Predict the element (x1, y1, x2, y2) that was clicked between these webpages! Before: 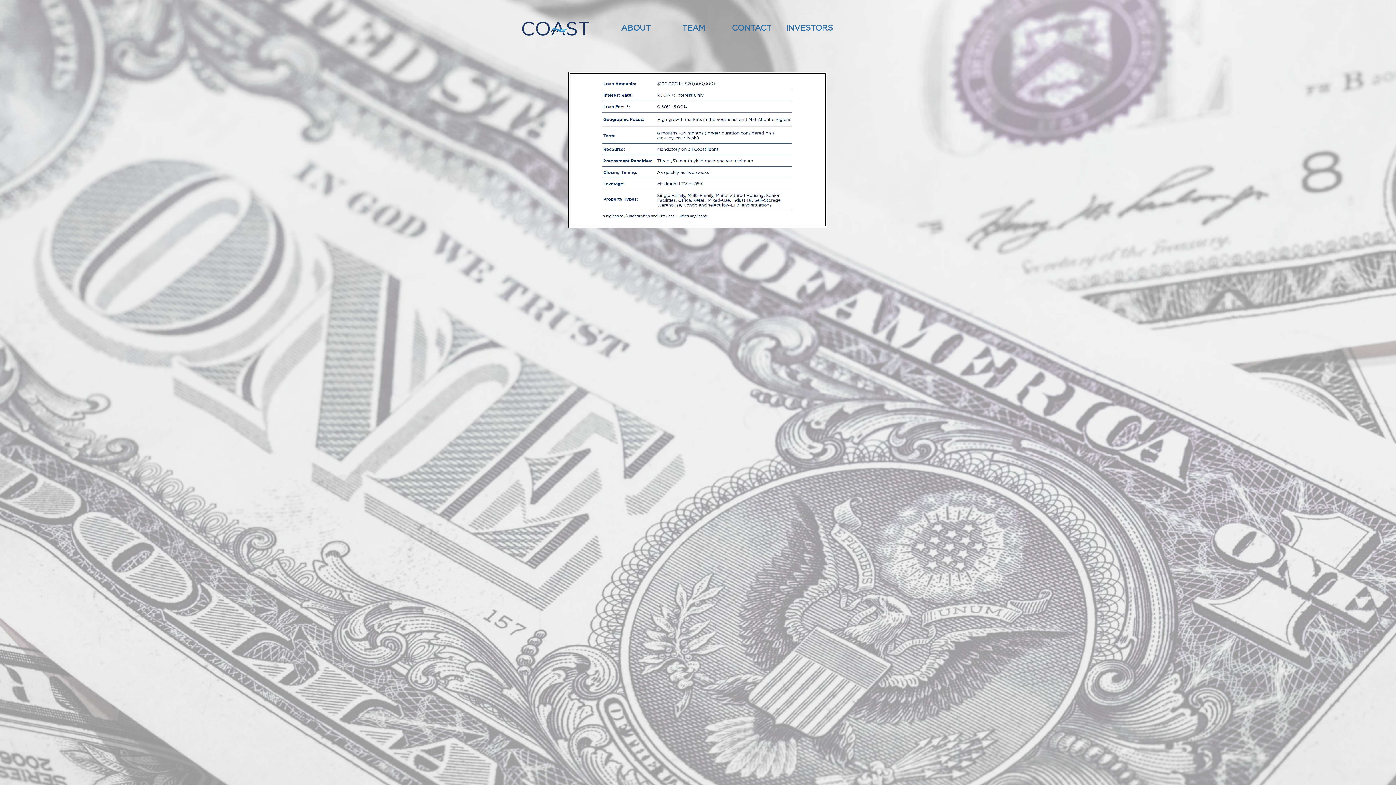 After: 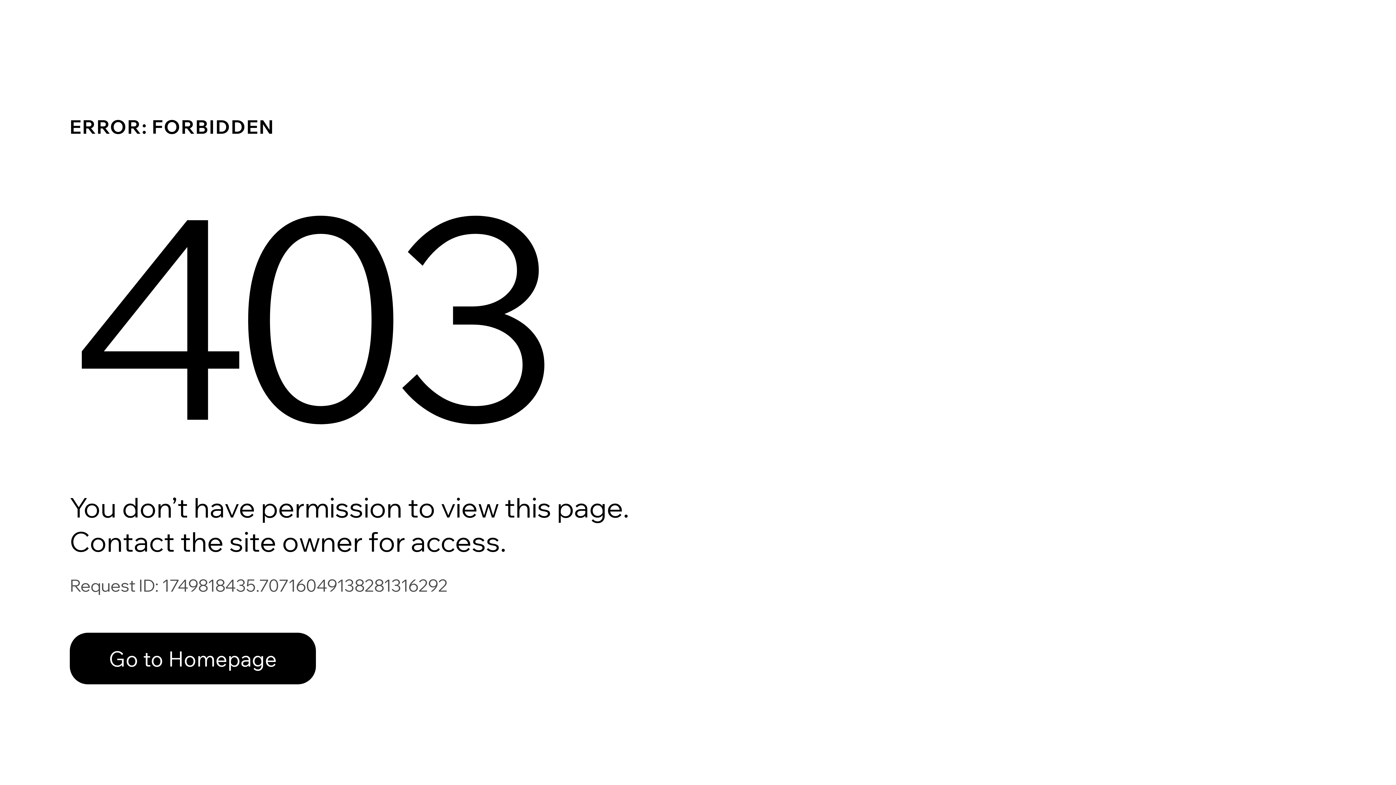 Action: label: INVESTORS bbox: (780, 19, 838, 35)